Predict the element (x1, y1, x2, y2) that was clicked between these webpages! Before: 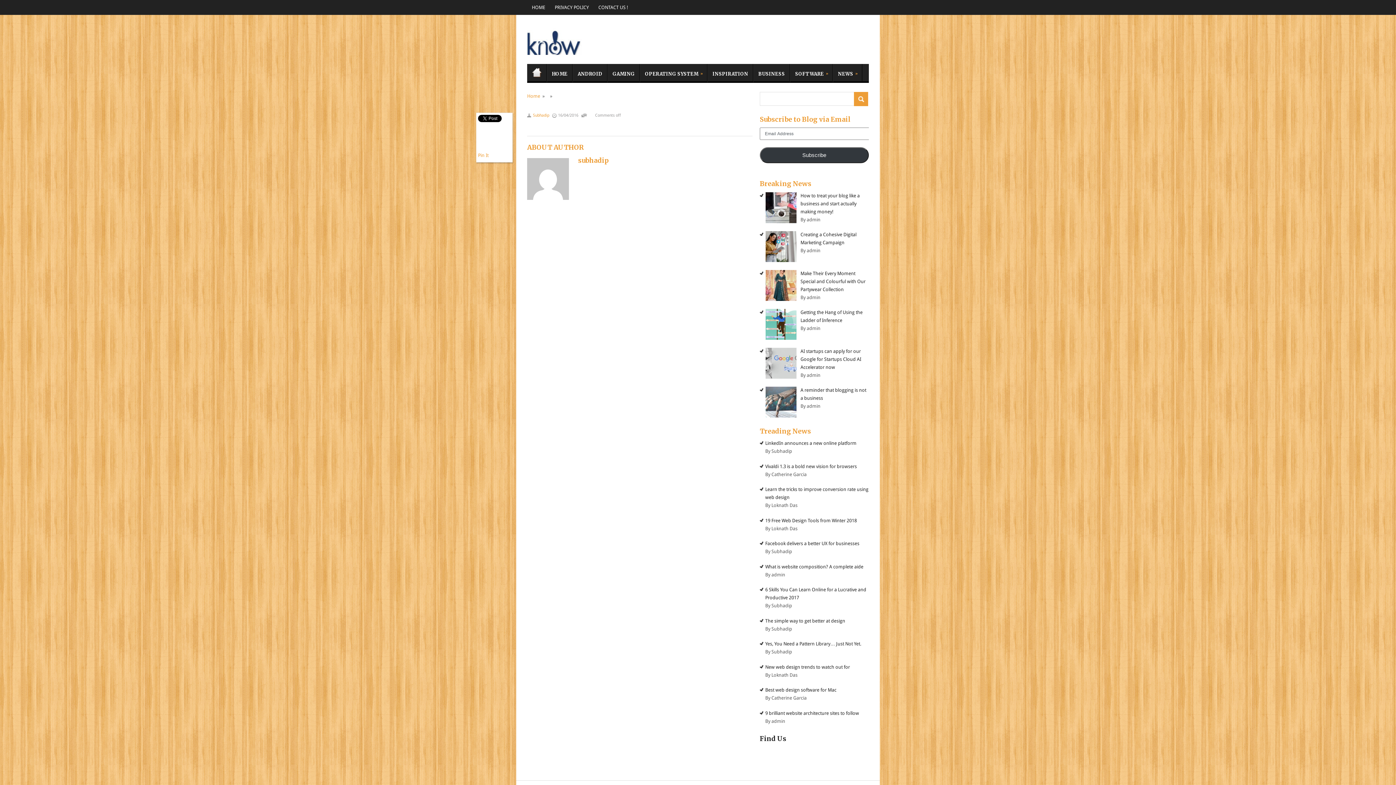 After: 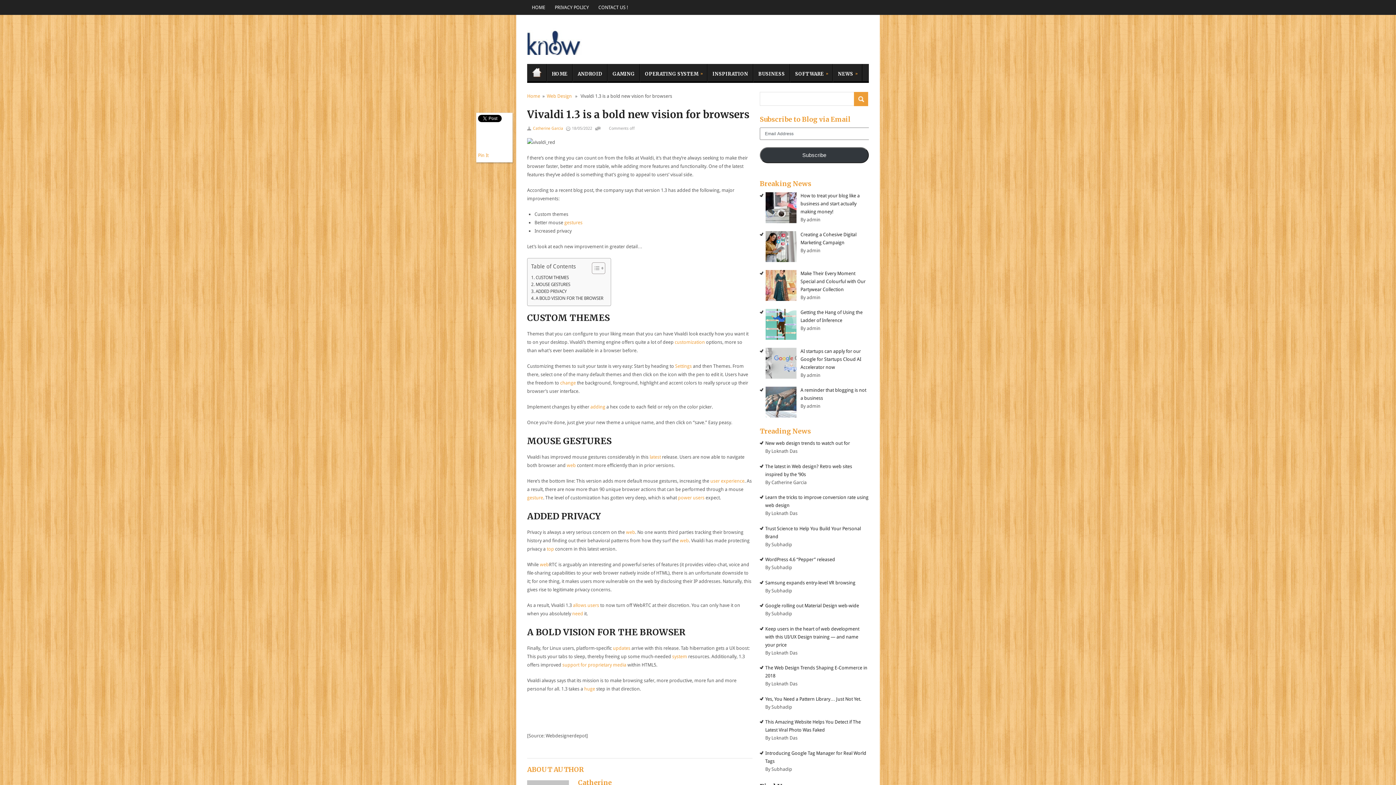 Action: label: Vivaldi 1.3 is a bold new vision for browsers bbox: (765, 463, 857, 469)